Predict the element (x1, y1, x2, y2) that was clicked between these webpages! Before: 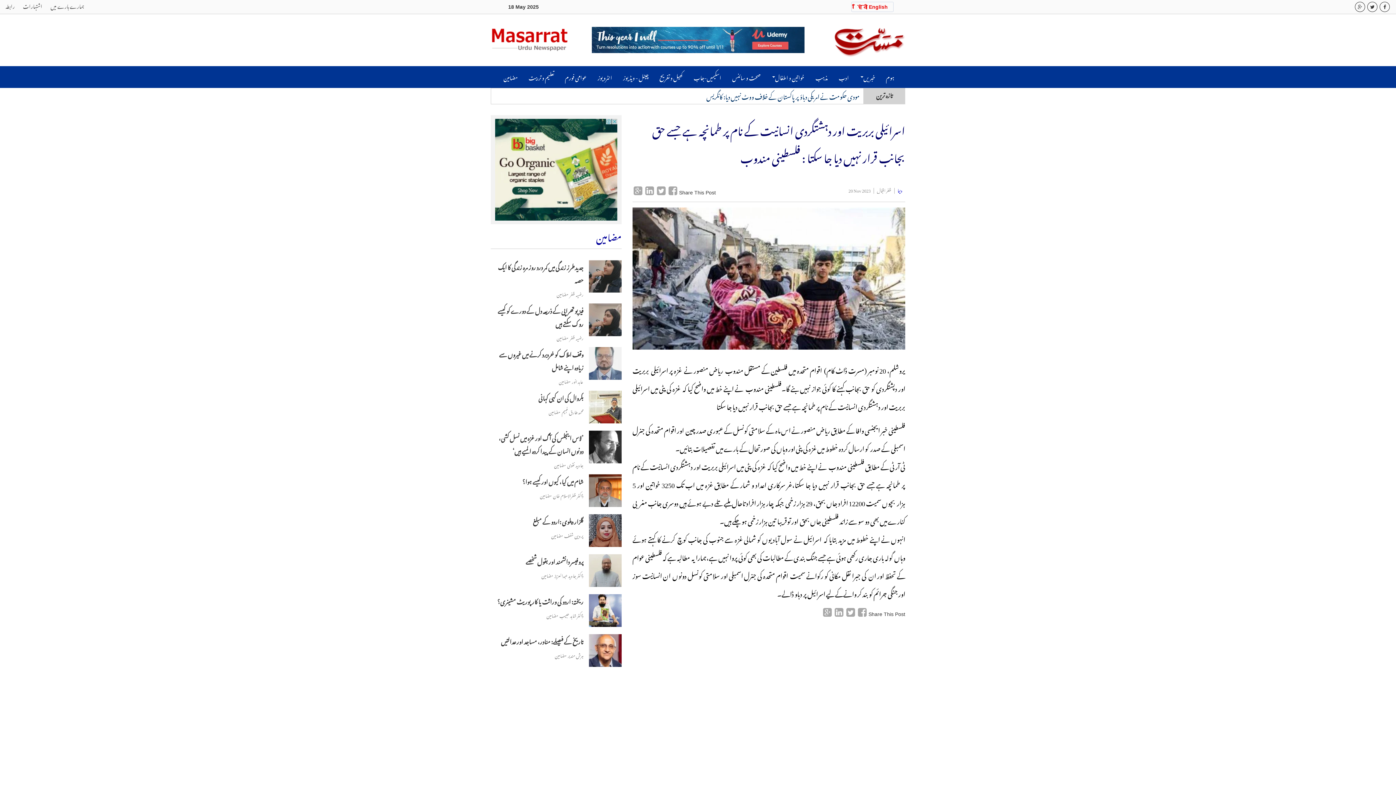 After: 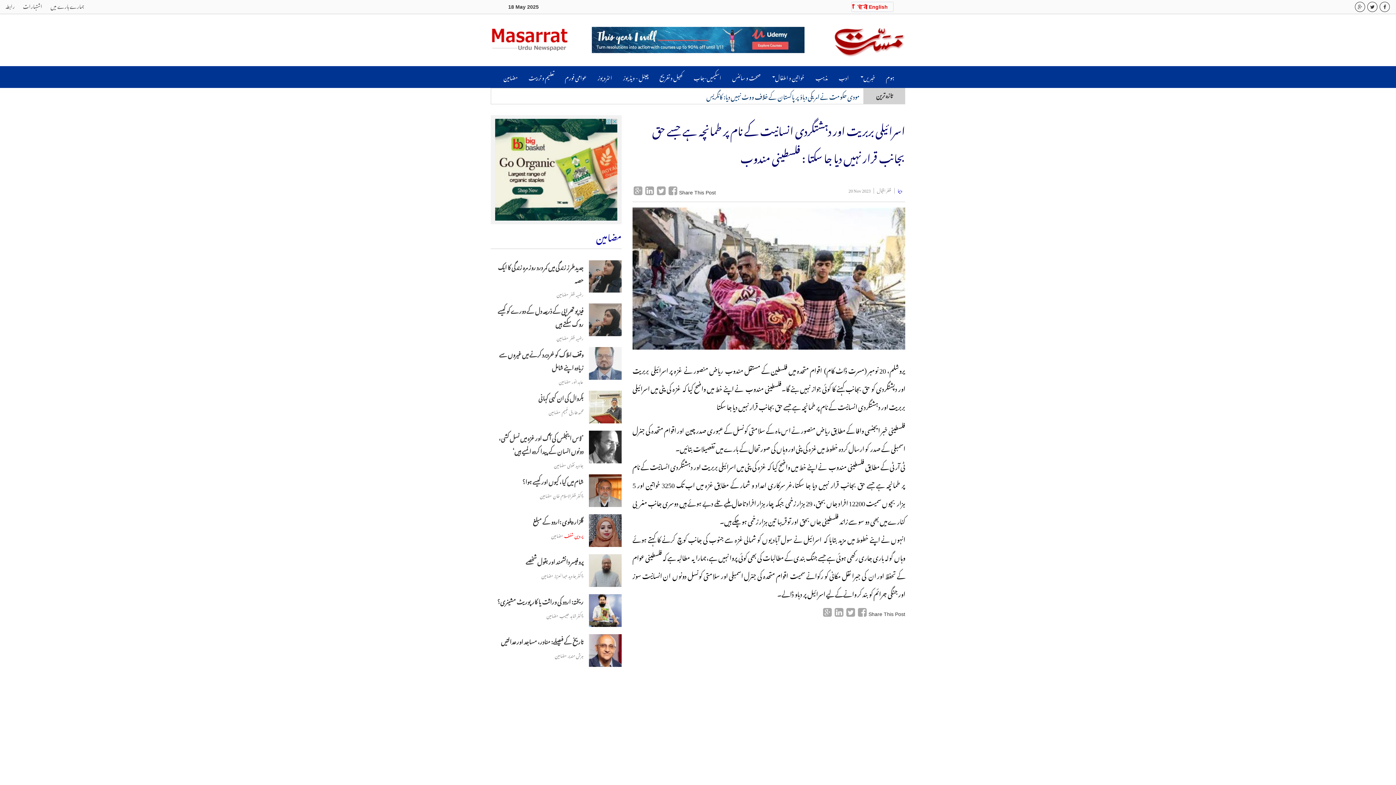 Action: label: پروین شغف bbox: (564, 533, 583, 537)